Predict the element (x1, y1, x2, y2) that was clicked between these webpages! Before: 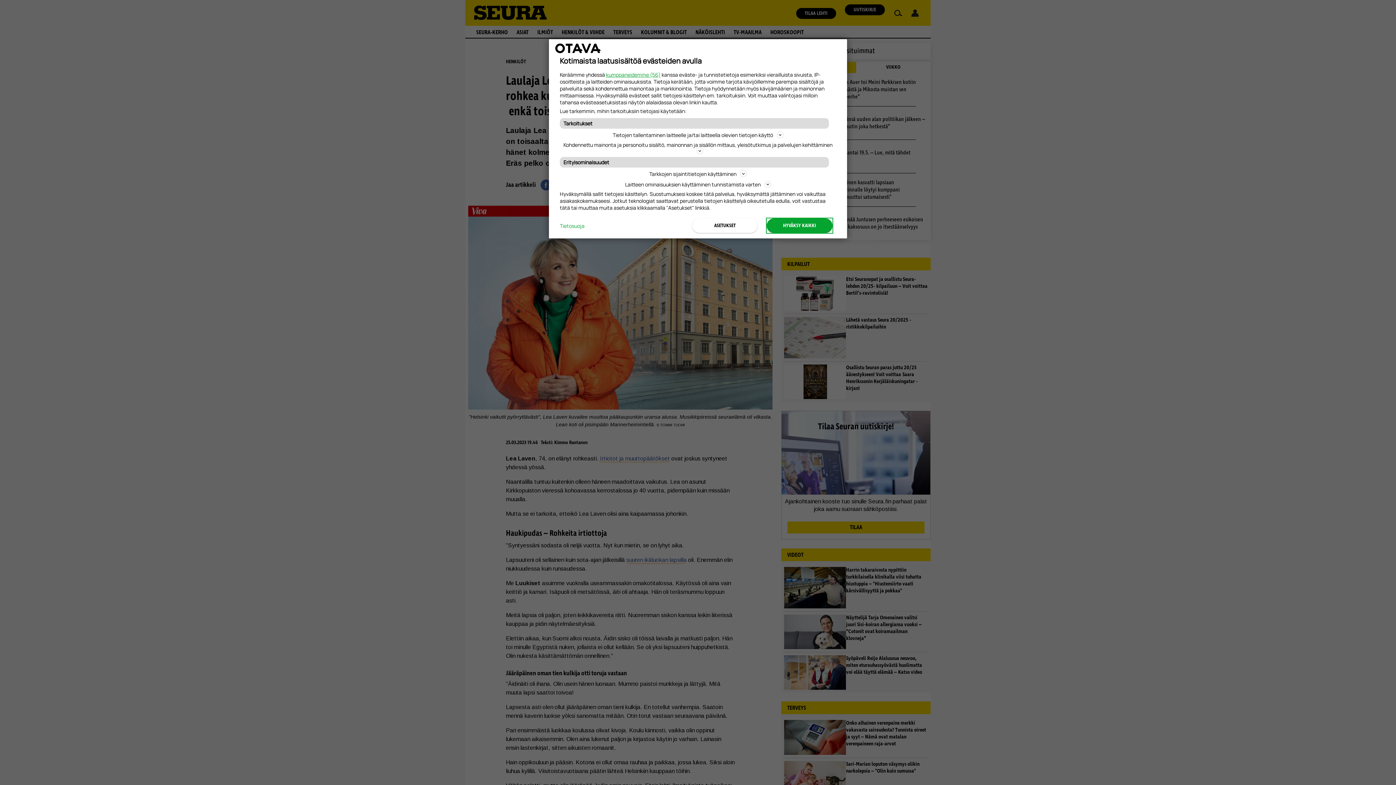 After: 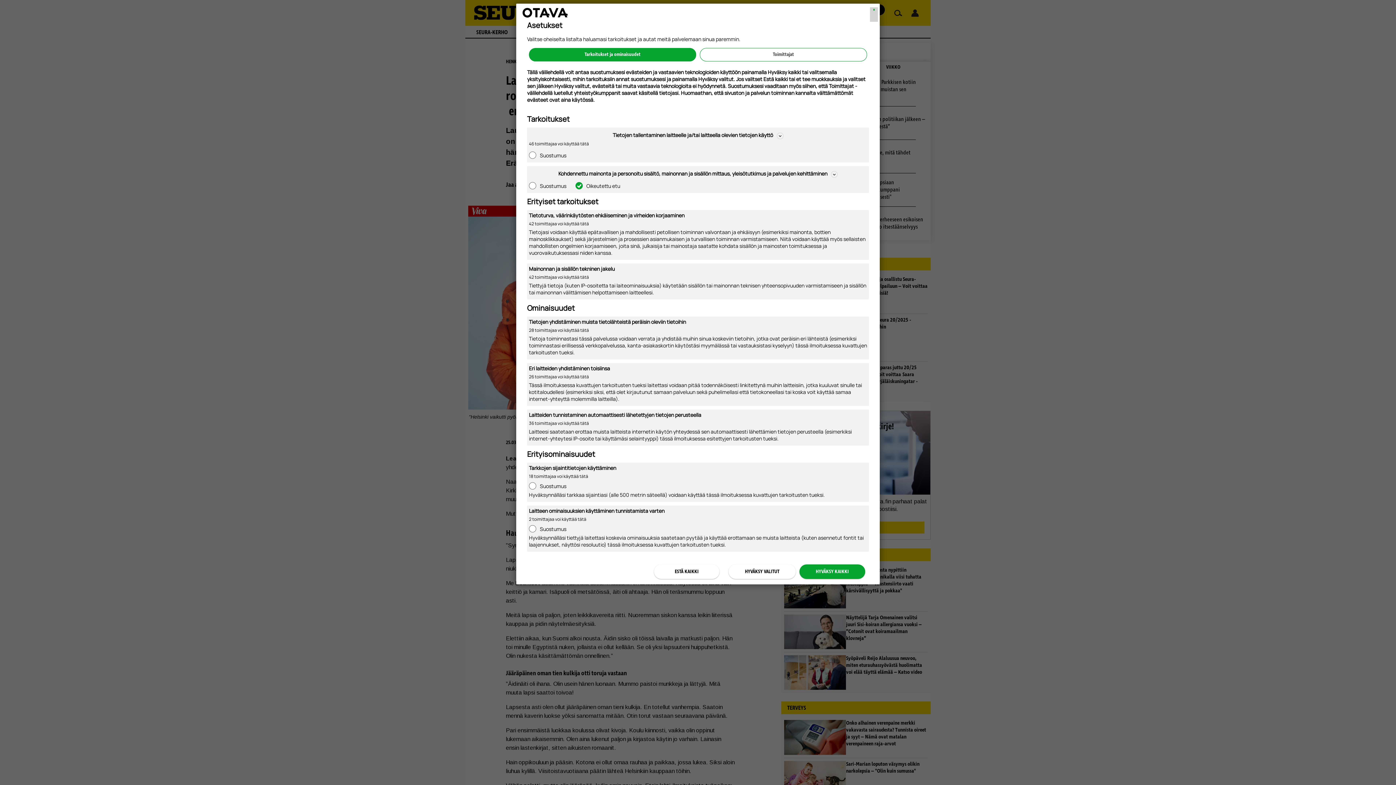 Action: bbox: (692, 218, 757, 233) label: ASETUKSET